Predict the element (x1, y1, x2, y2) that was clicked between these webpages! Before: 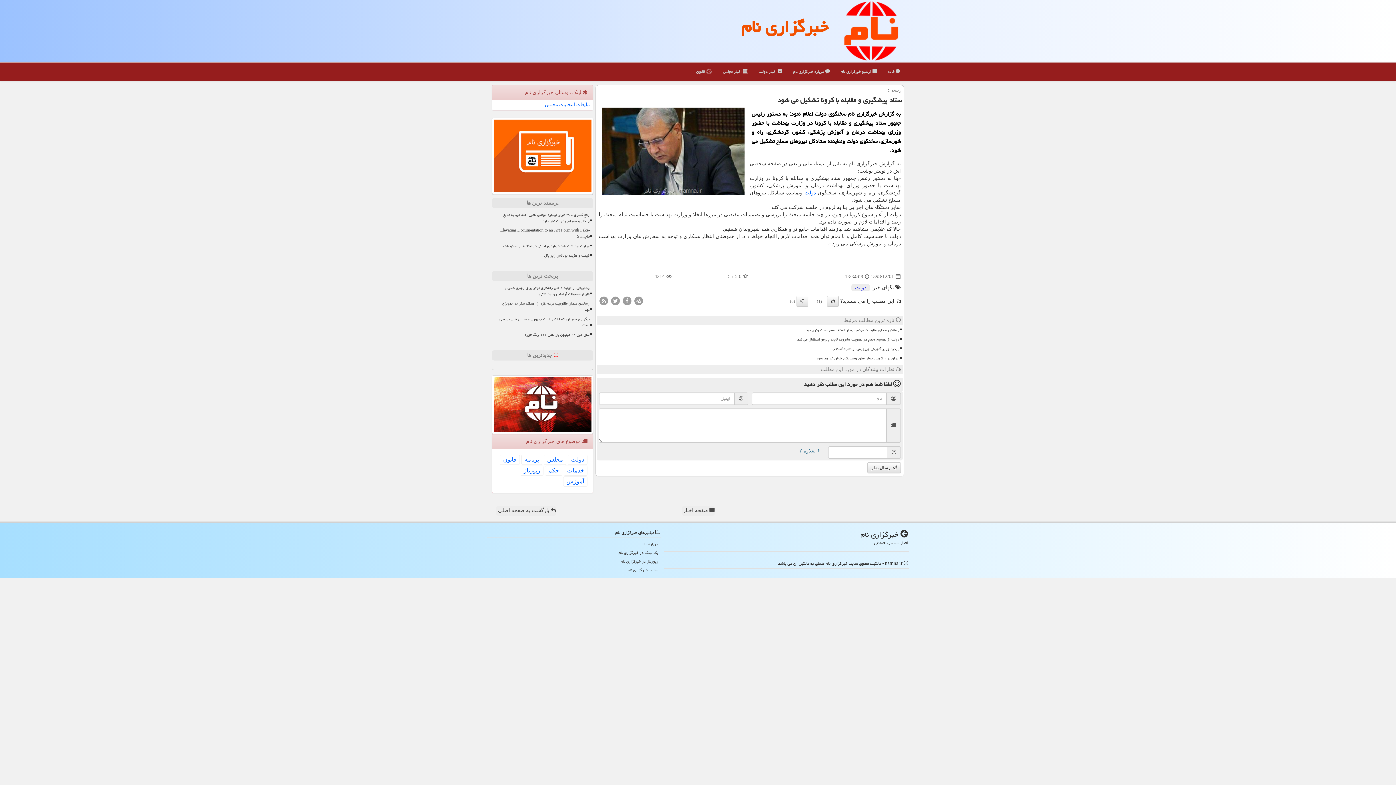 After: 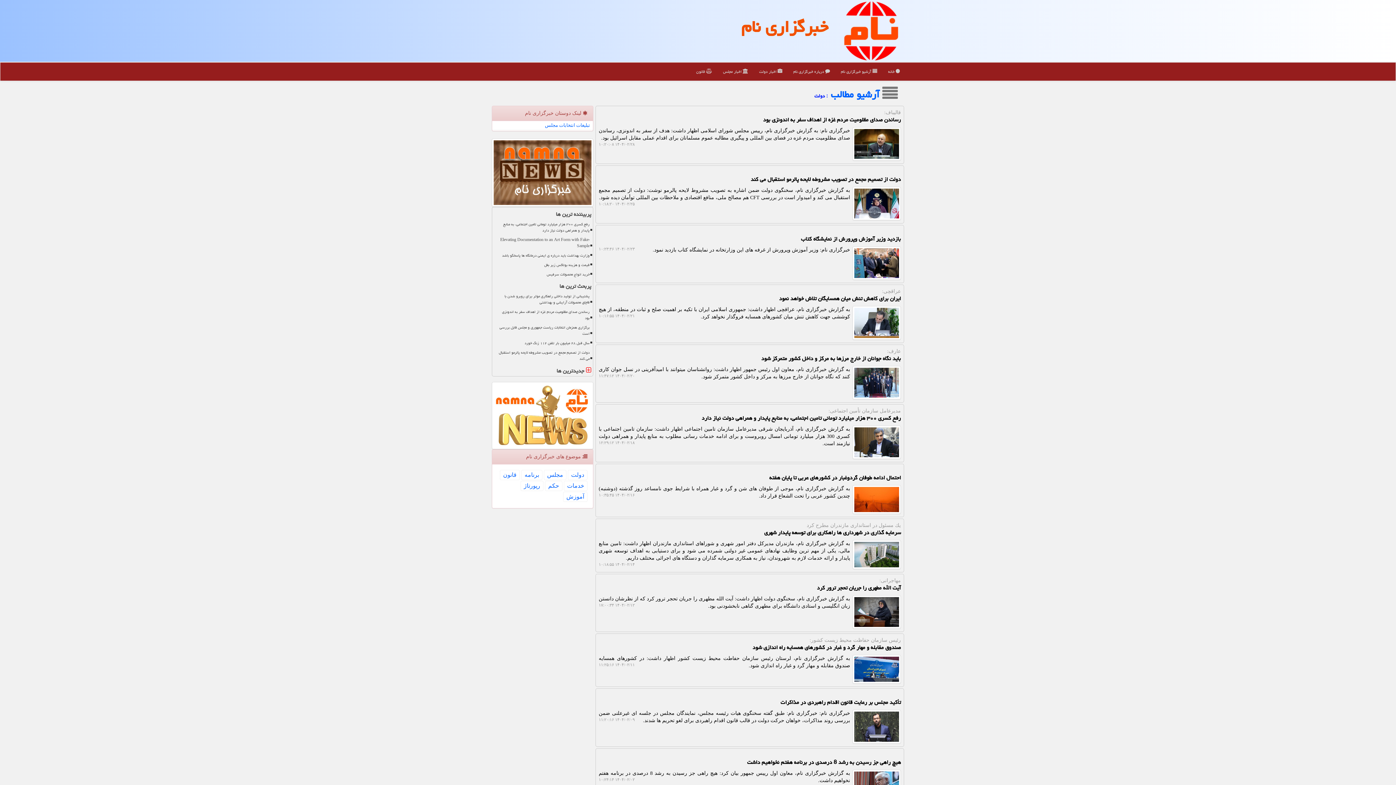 Action: label: دولت bbox: (804, 190, 816, 195)